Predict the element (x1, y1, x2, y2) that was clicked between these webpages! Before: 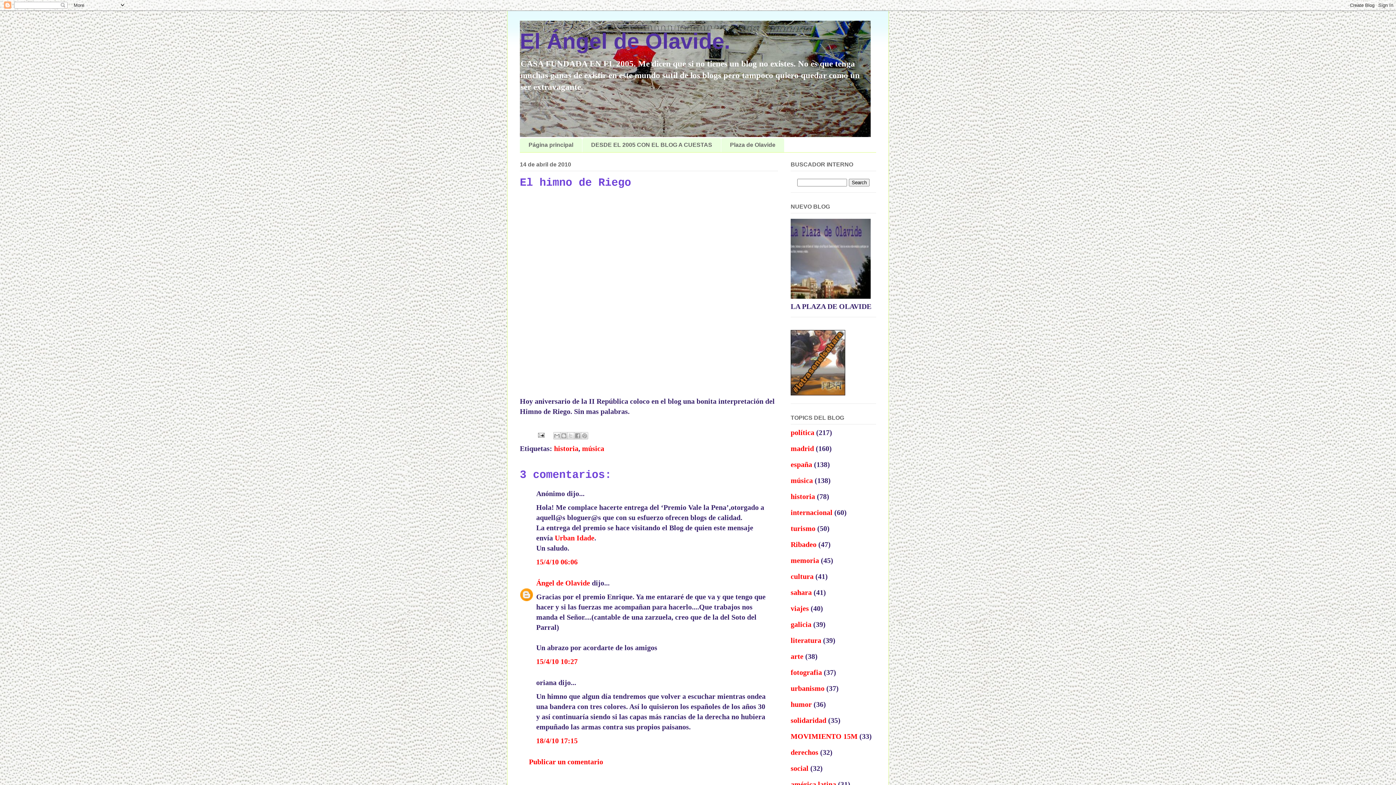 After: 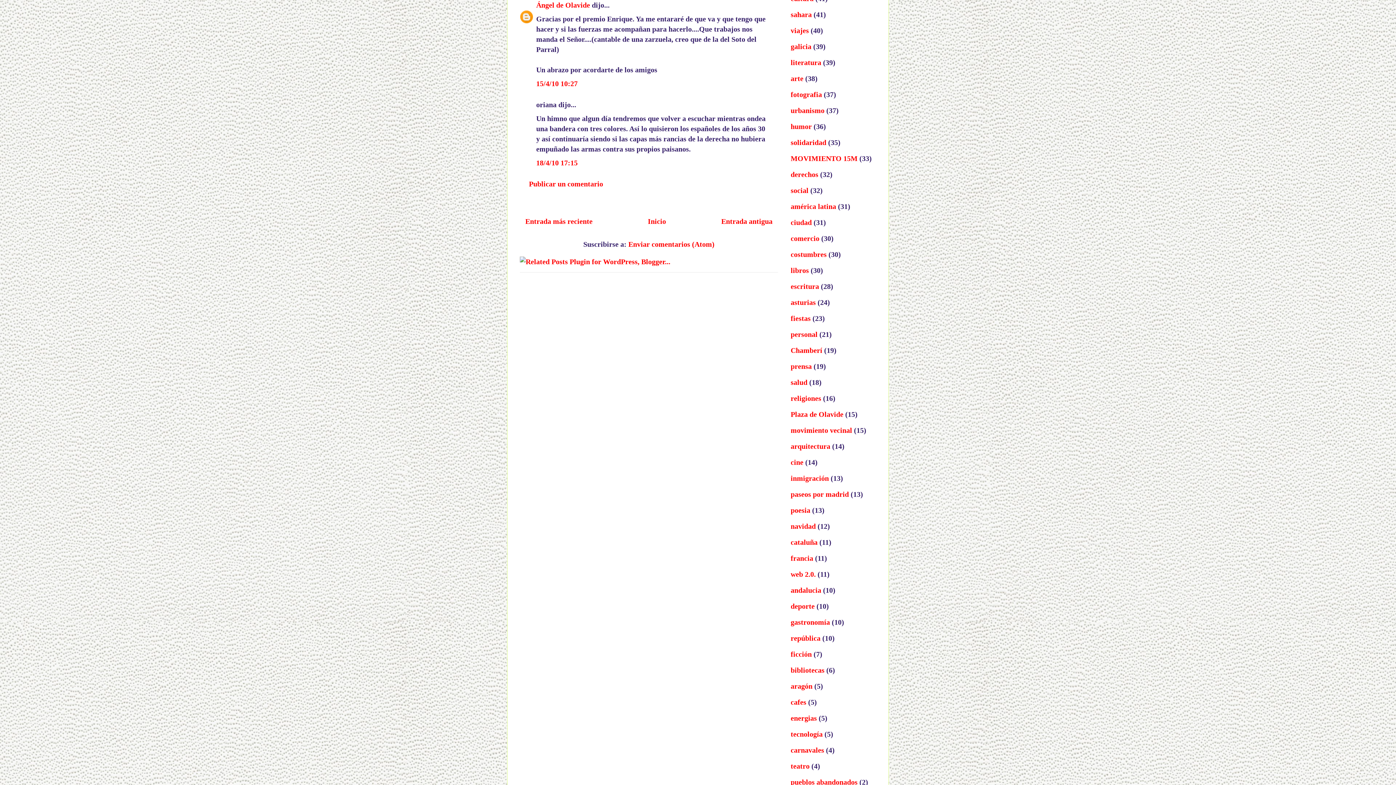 Action: label: 15/4/10 10:27 bbox: (536, 657, 577, 665)